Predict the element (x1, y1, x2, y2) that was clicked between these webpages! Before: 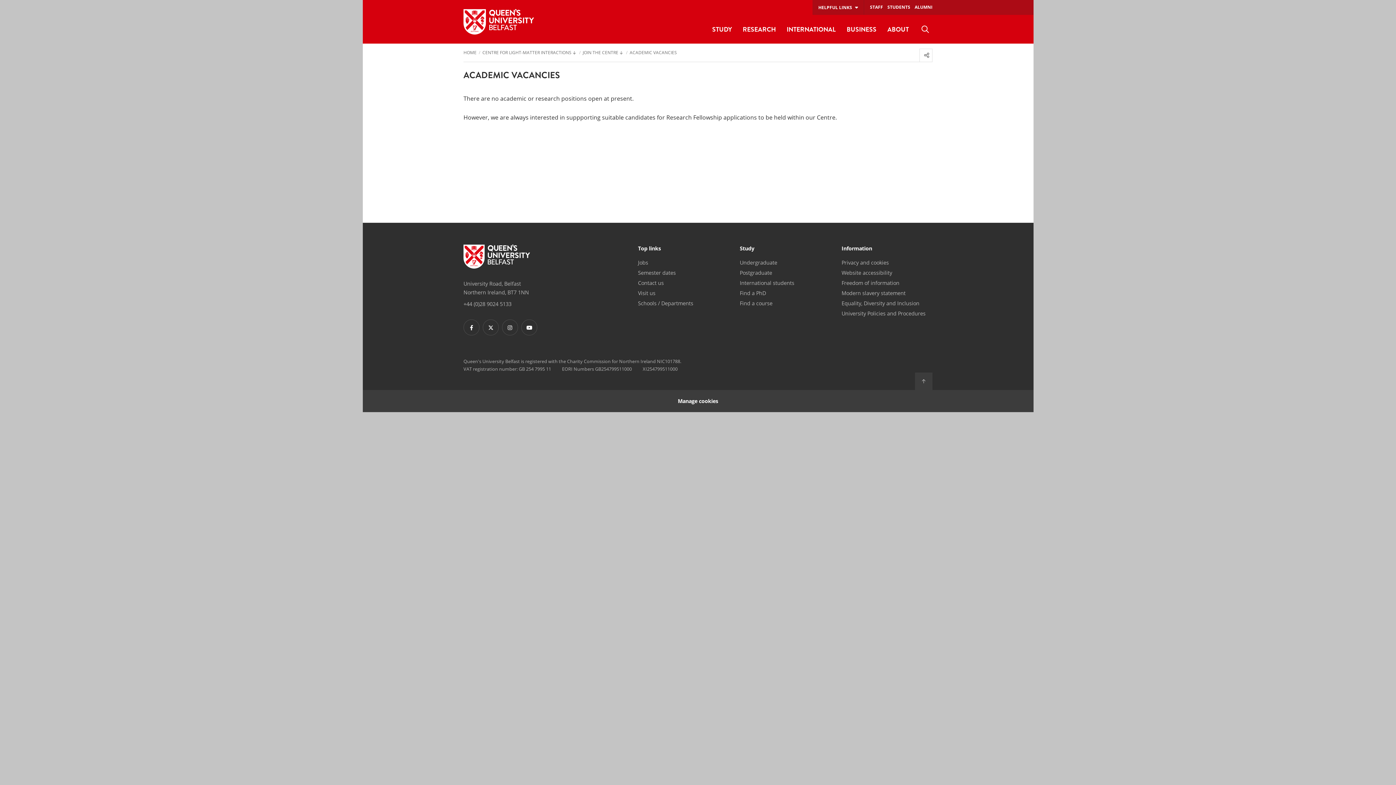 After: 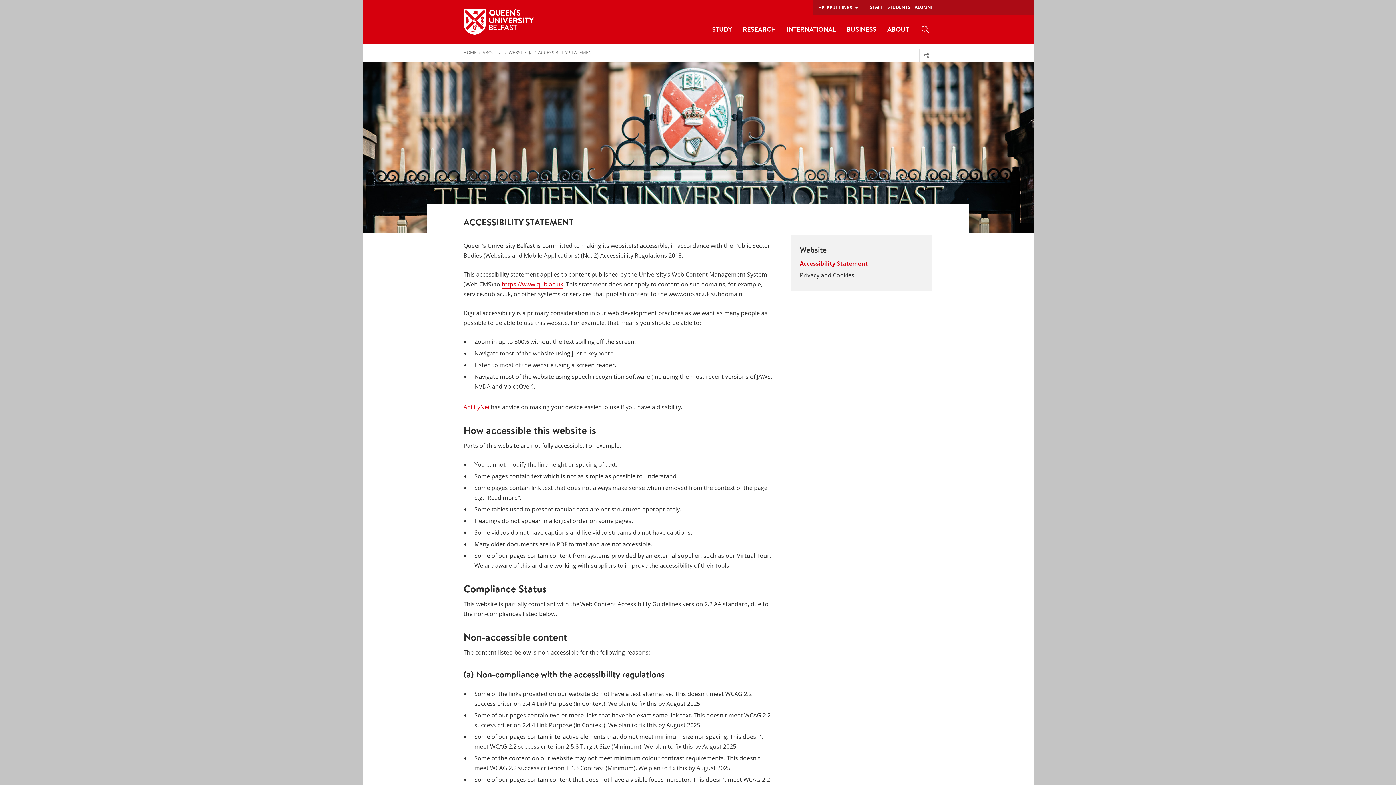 Action: bbox: (841, 269, 892, 277) label: Website accessibility